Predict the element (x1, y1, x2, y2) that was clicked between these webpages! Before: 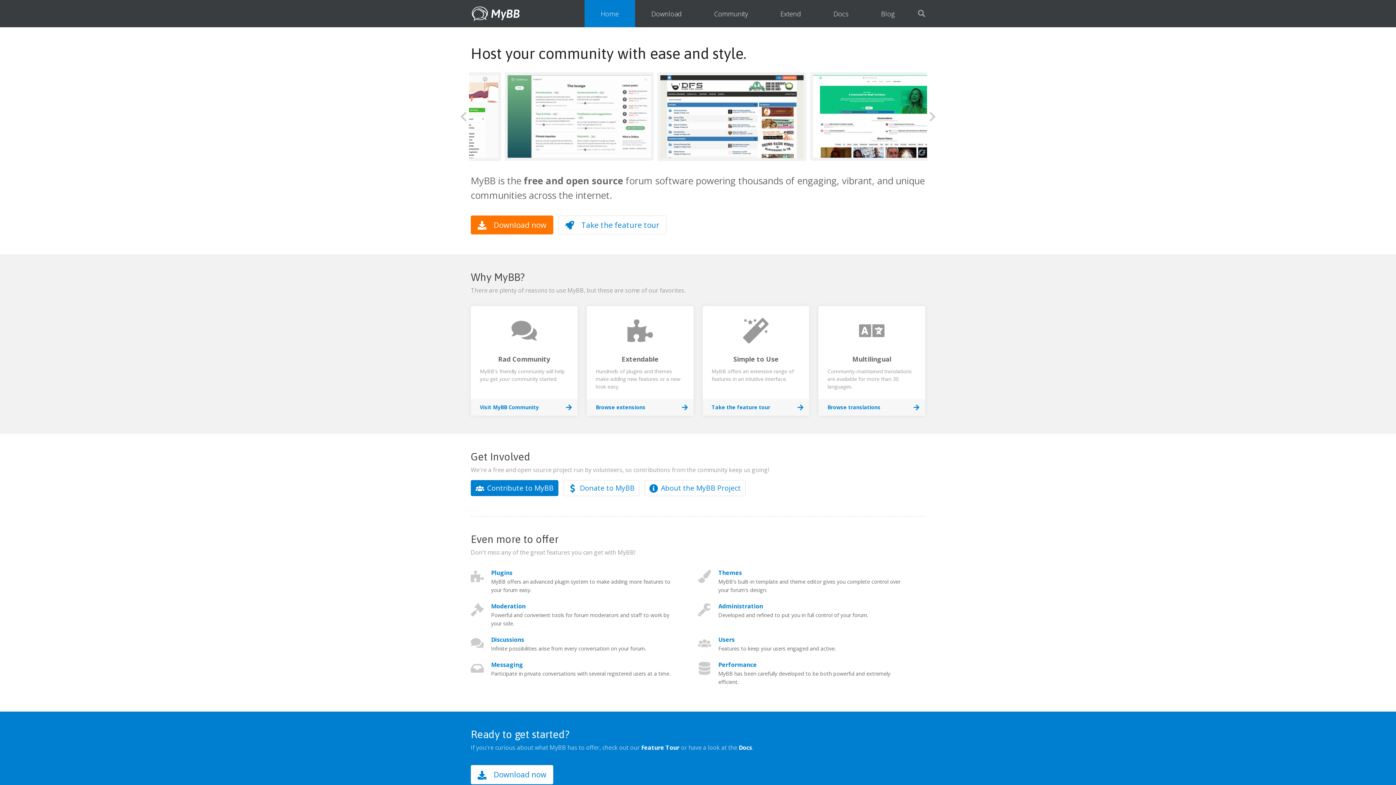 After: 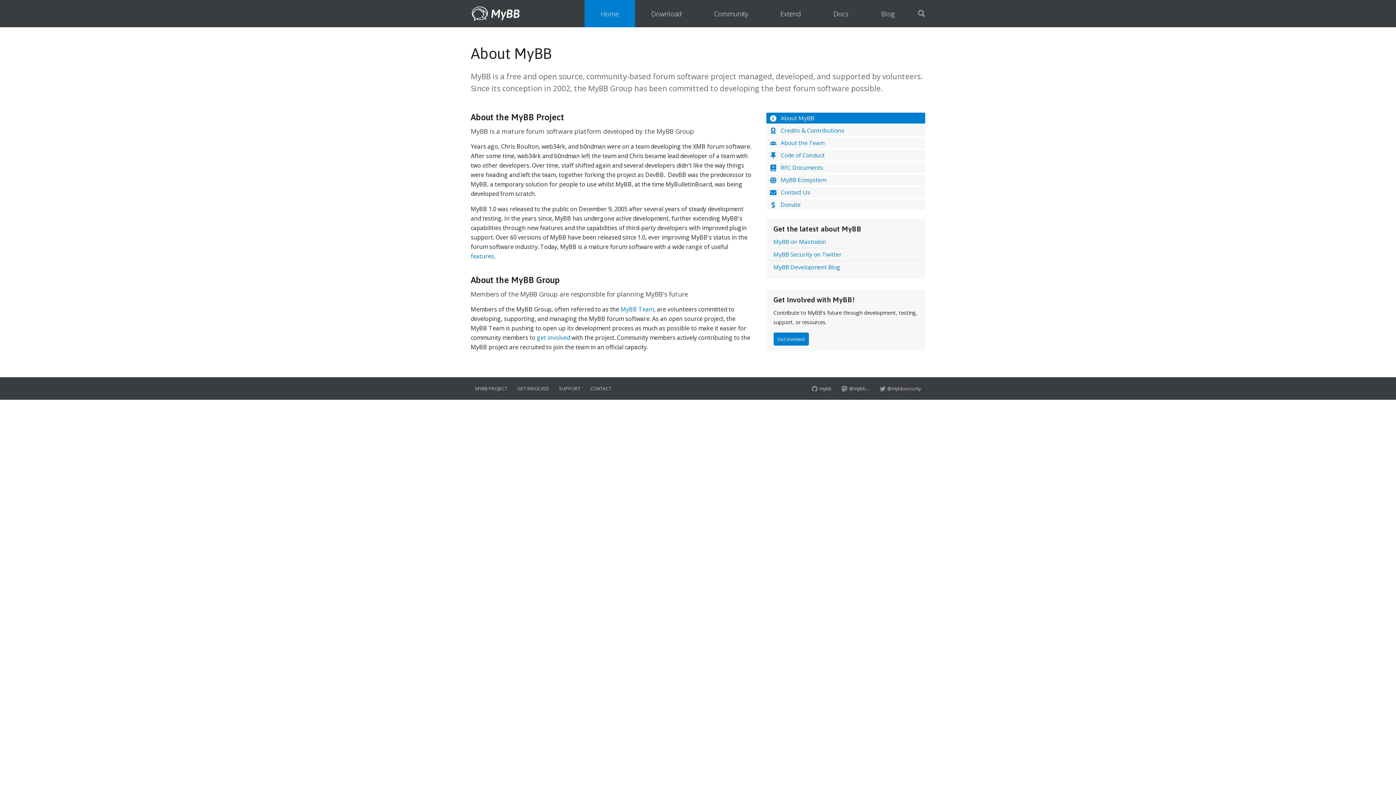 Action: label: About the MyBB Project bbox: (644, 480, 745, 496)